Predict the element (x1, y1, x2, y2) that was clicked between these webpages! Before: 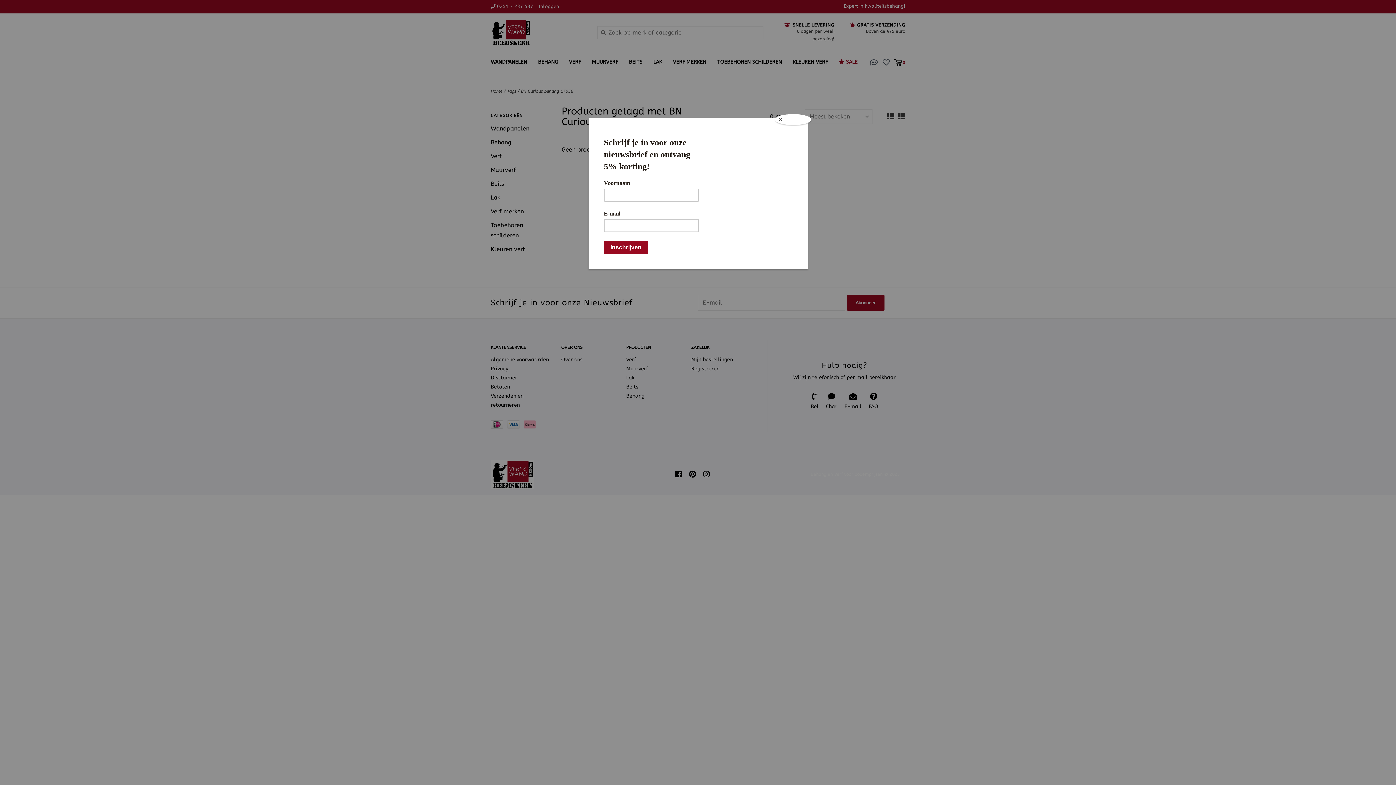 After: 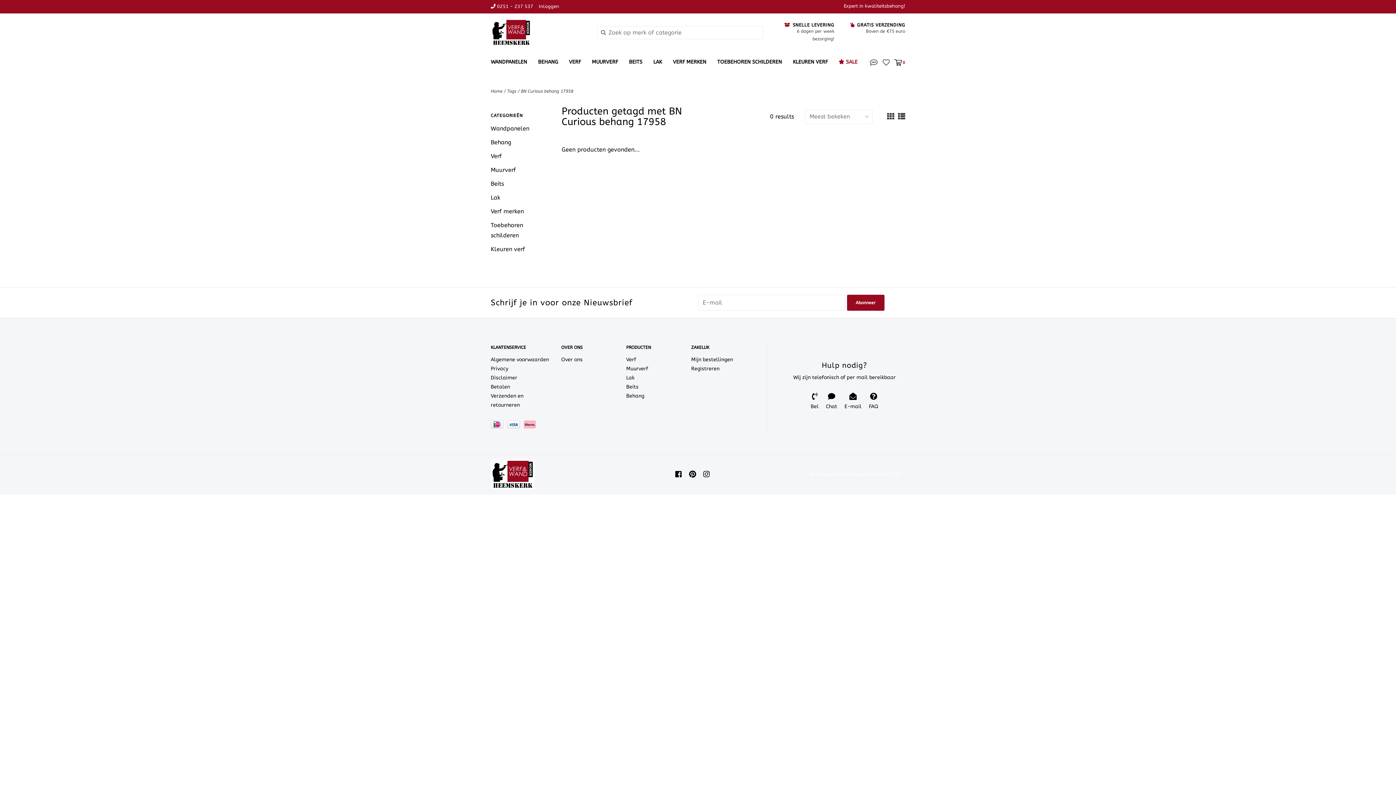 Action: bbox: (775, 114, 811, 125) label: Close